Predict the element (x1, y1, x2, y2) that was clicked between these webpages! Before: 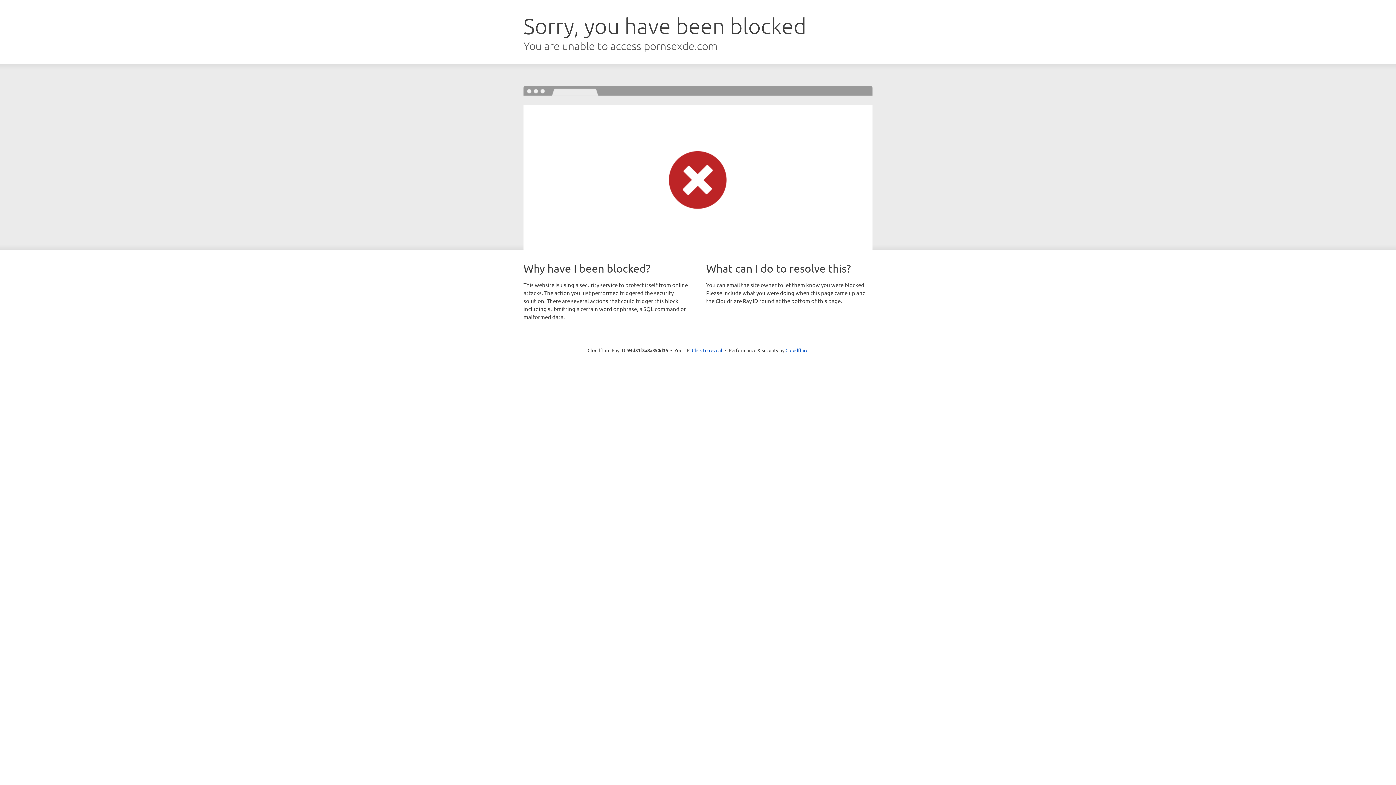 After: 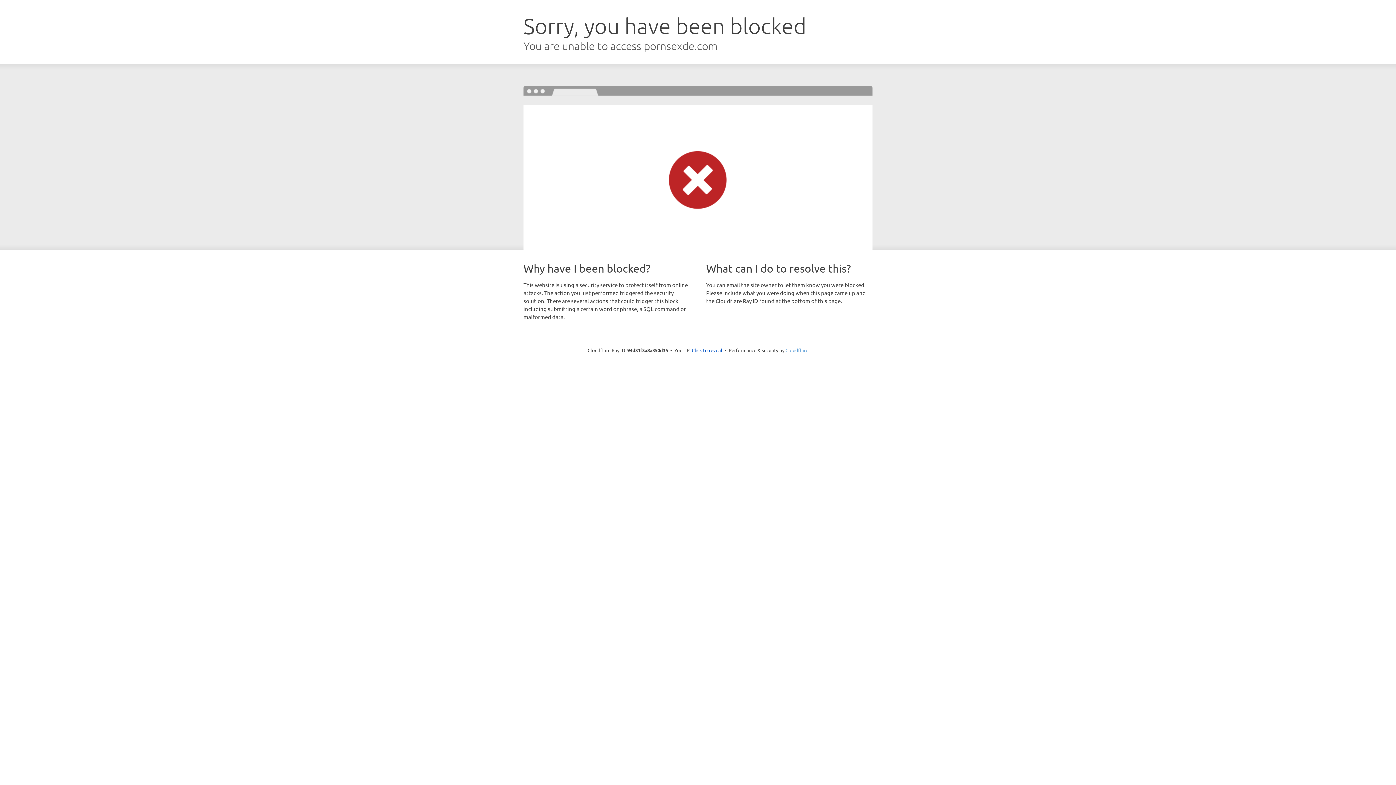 Action: bbox: (785, 347, 808, 353) label: Cloudflare